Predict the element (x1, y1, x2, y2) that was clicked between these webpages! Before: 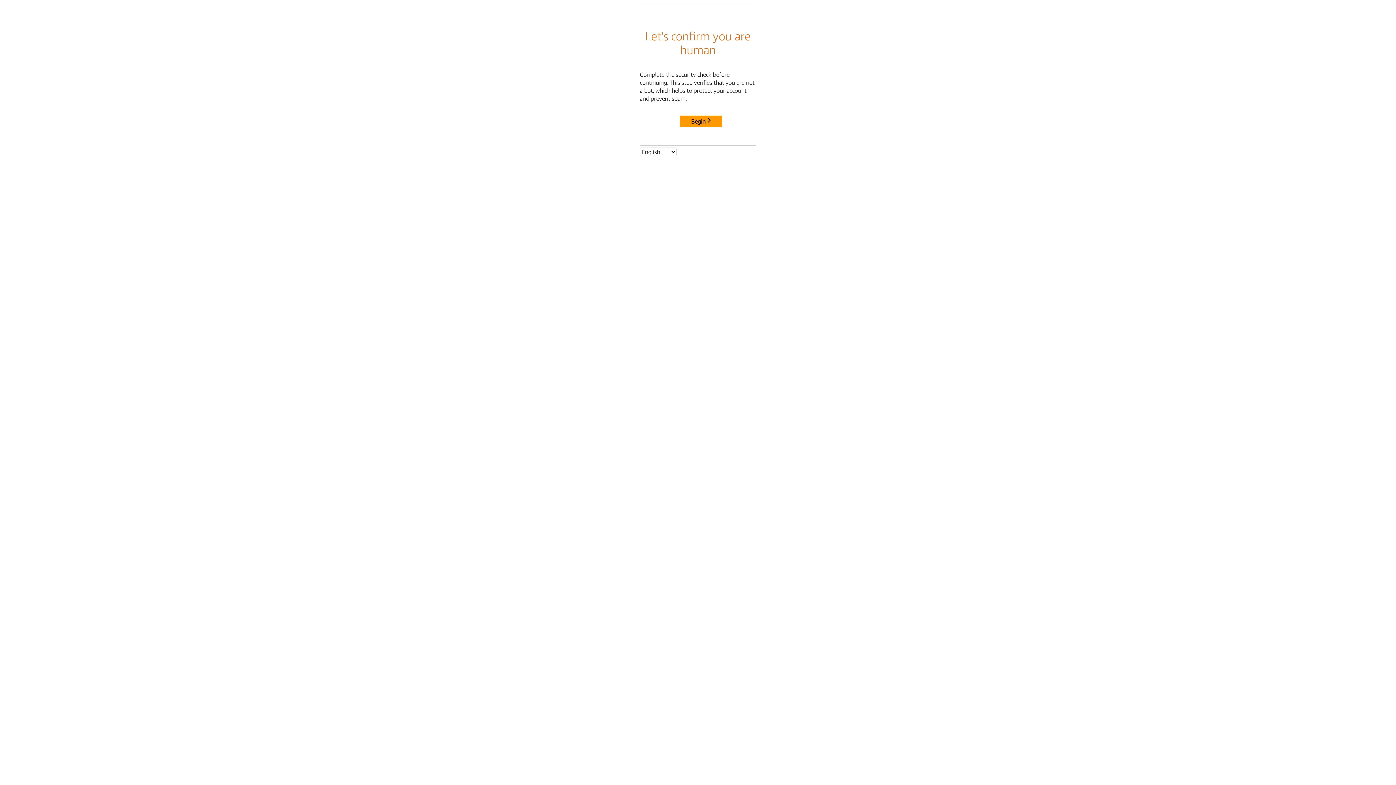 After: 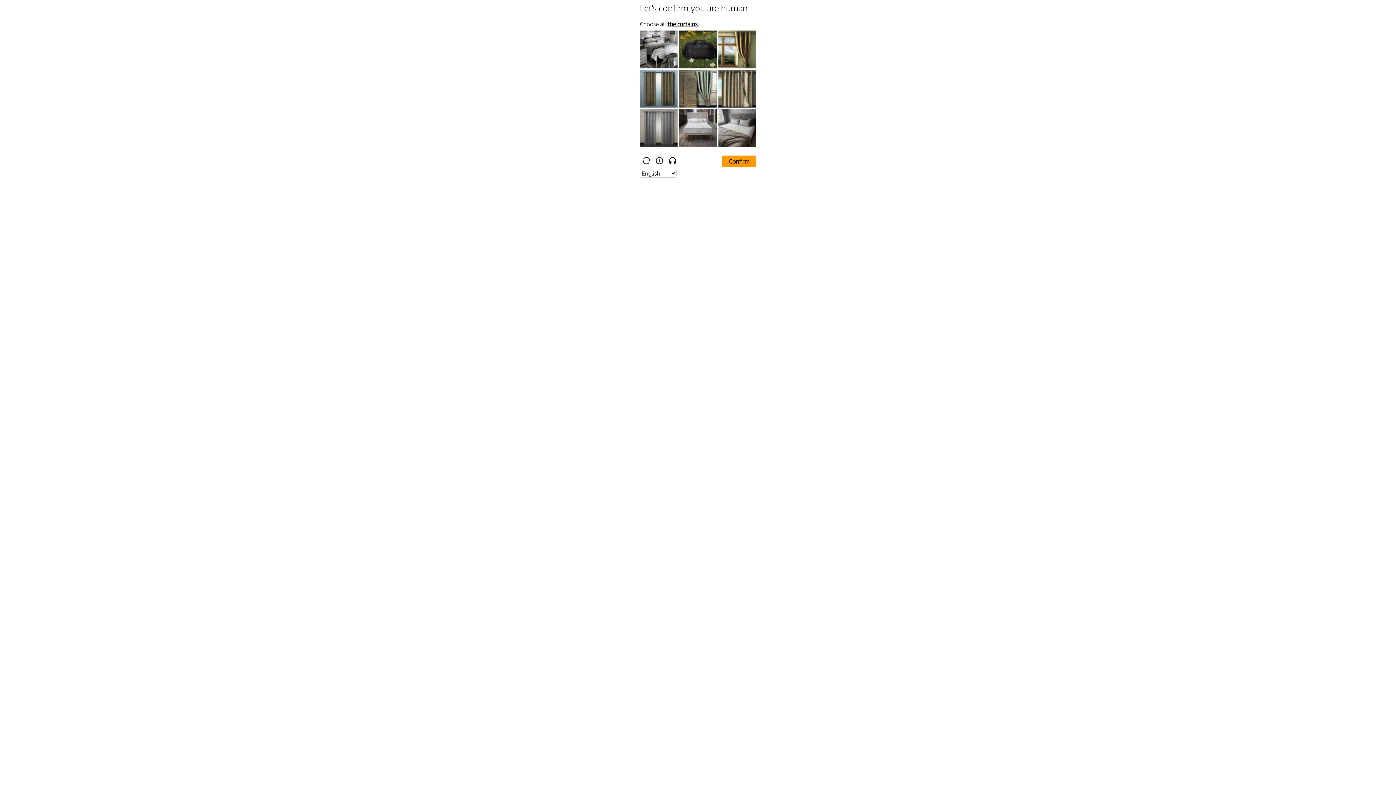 Action: bbox: (680, 114, 724, 125) label: Begin